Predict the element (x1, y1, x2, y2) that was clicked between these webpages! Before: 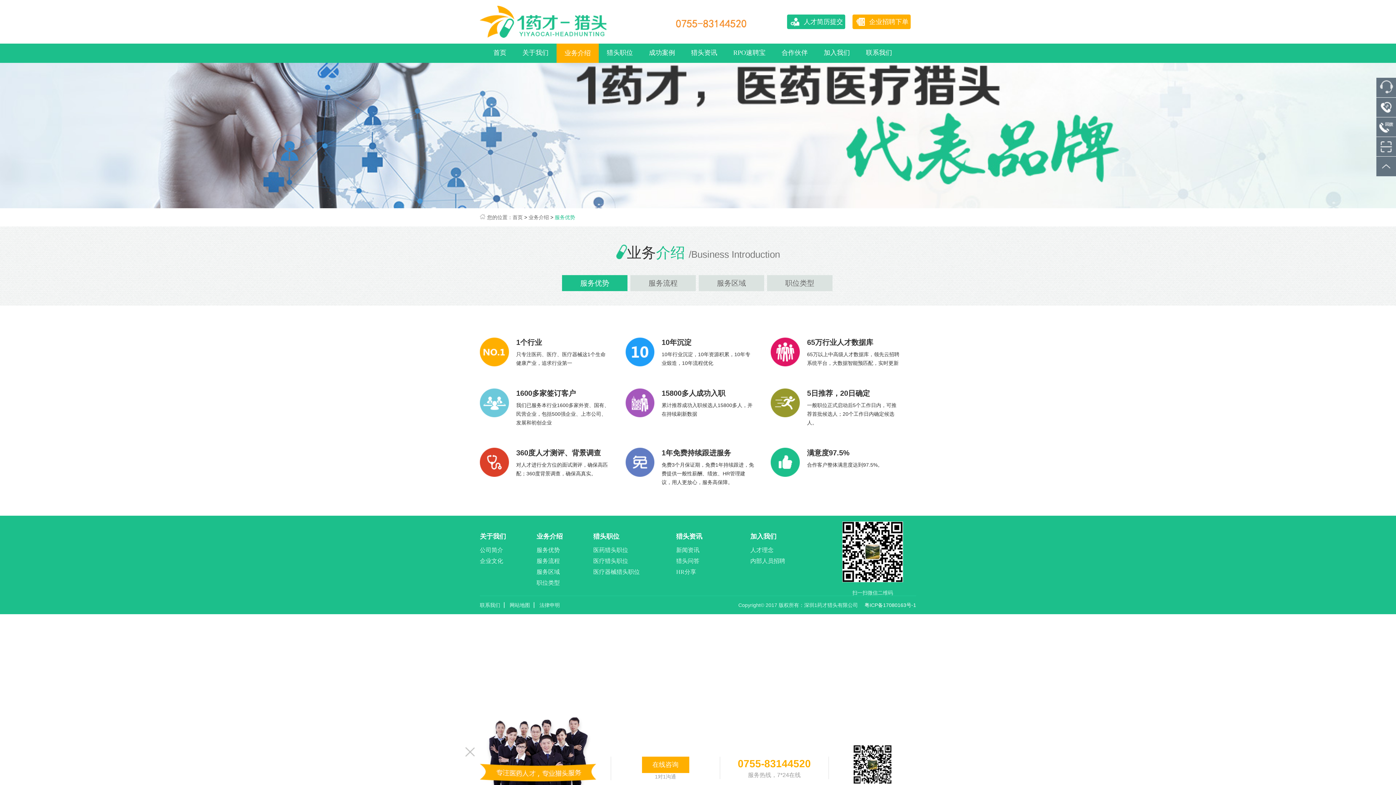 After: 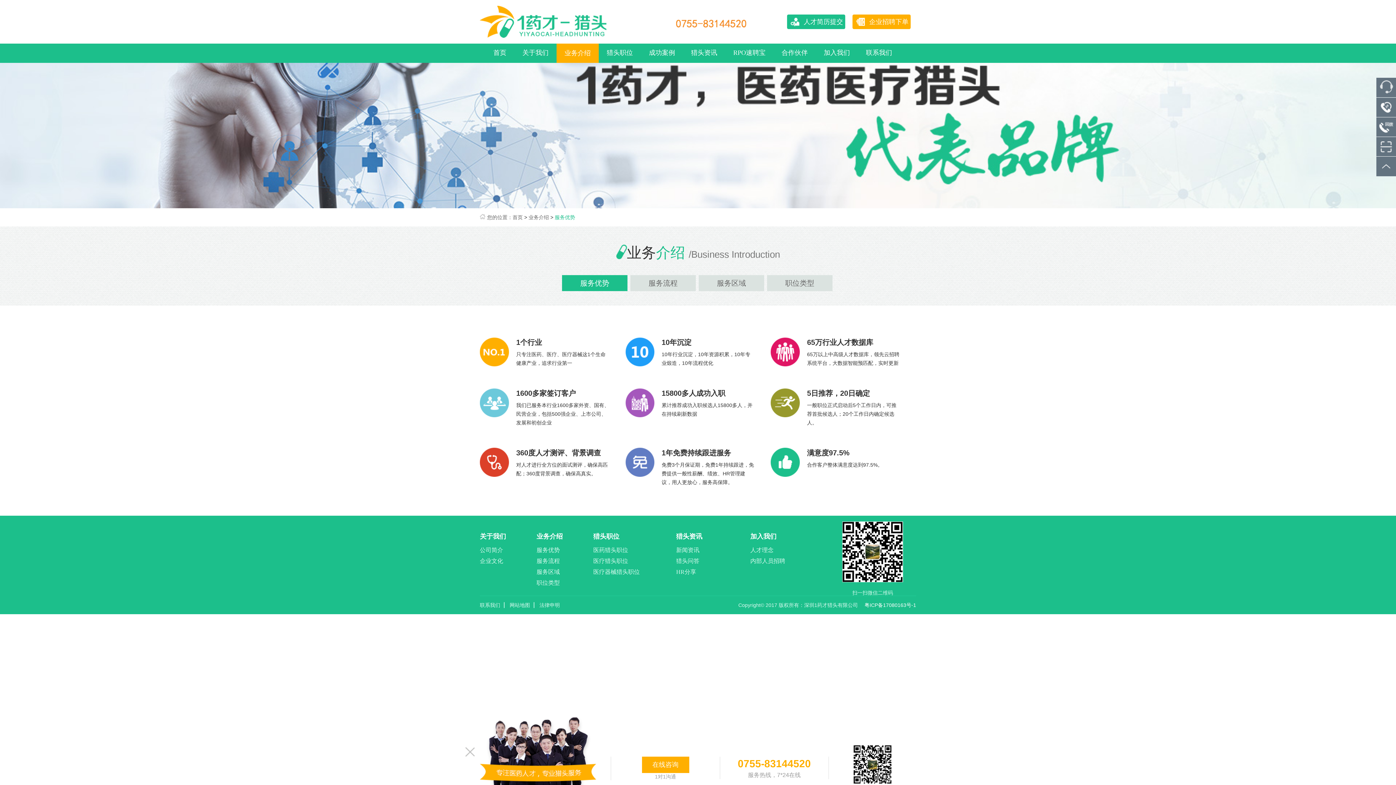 Action: bbox: (562, 275, 627, 291) label: 服务优势